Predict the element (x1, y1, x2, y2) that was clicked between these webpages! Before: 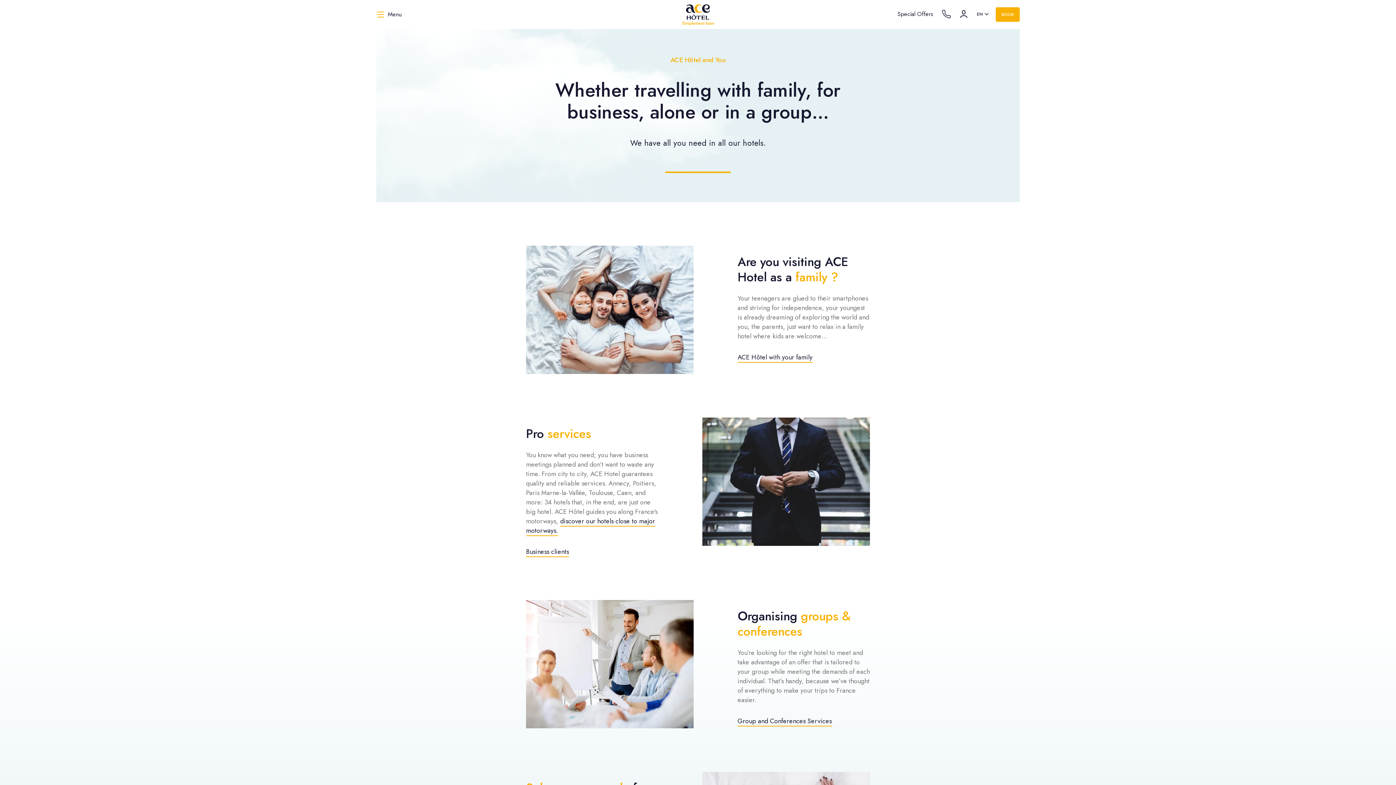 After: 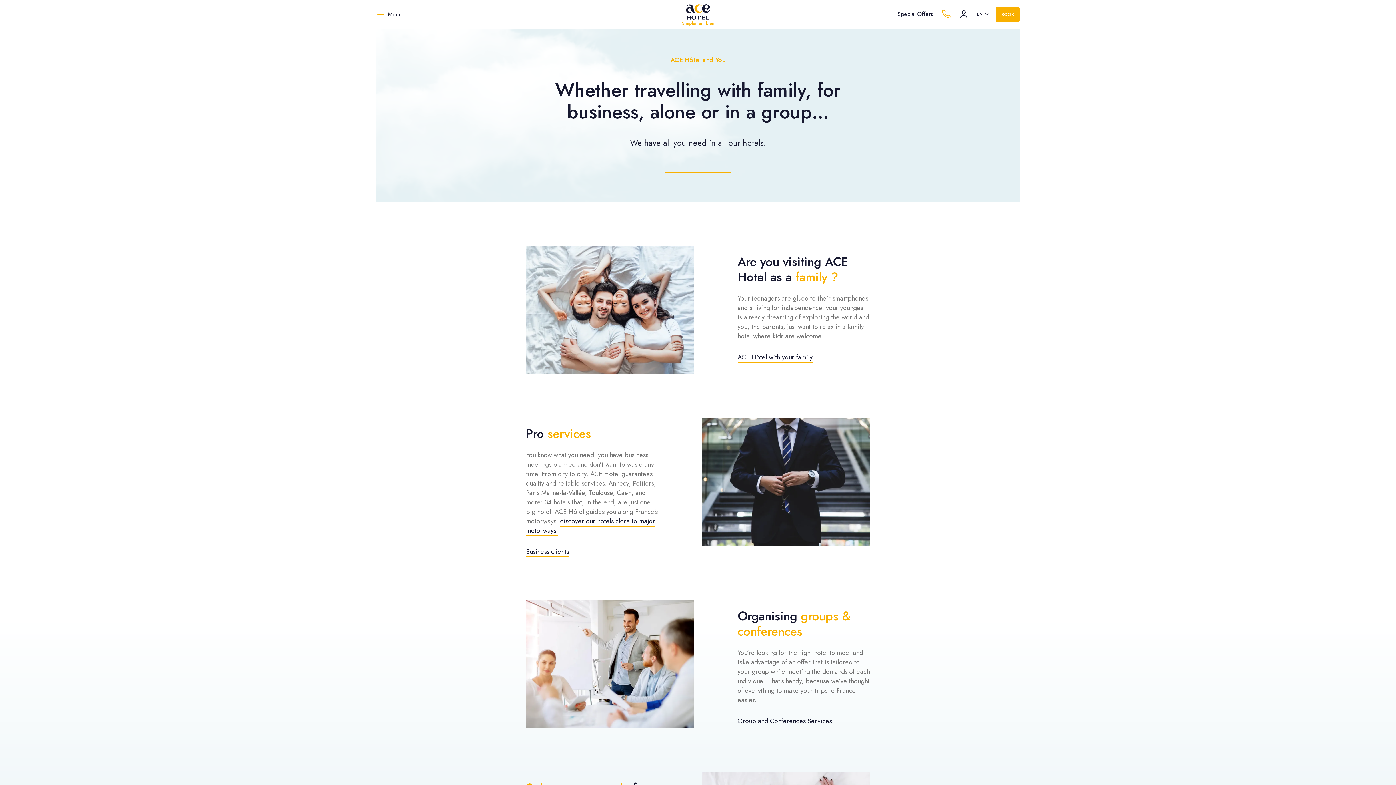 Action: label: Call the hotel bbox: (942, 9, 950, 18)